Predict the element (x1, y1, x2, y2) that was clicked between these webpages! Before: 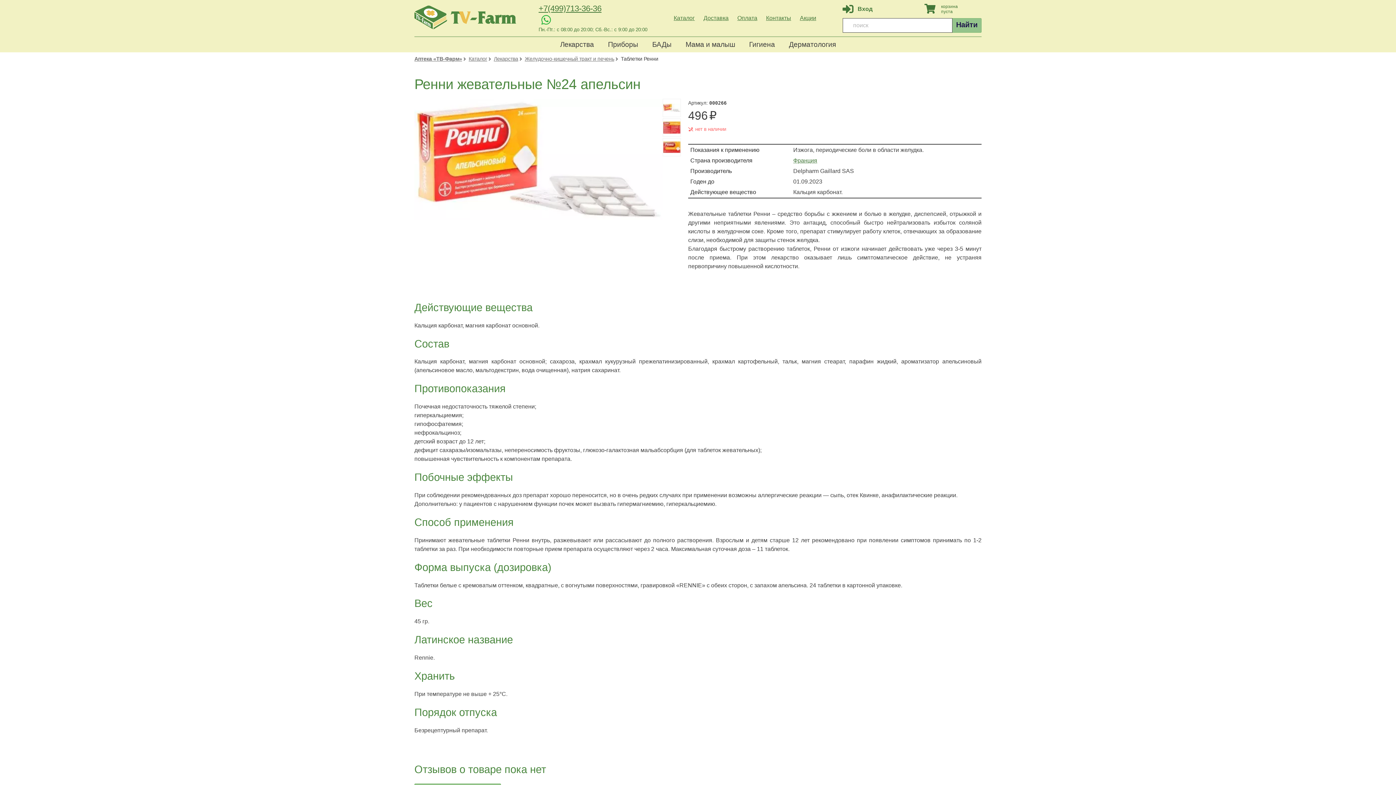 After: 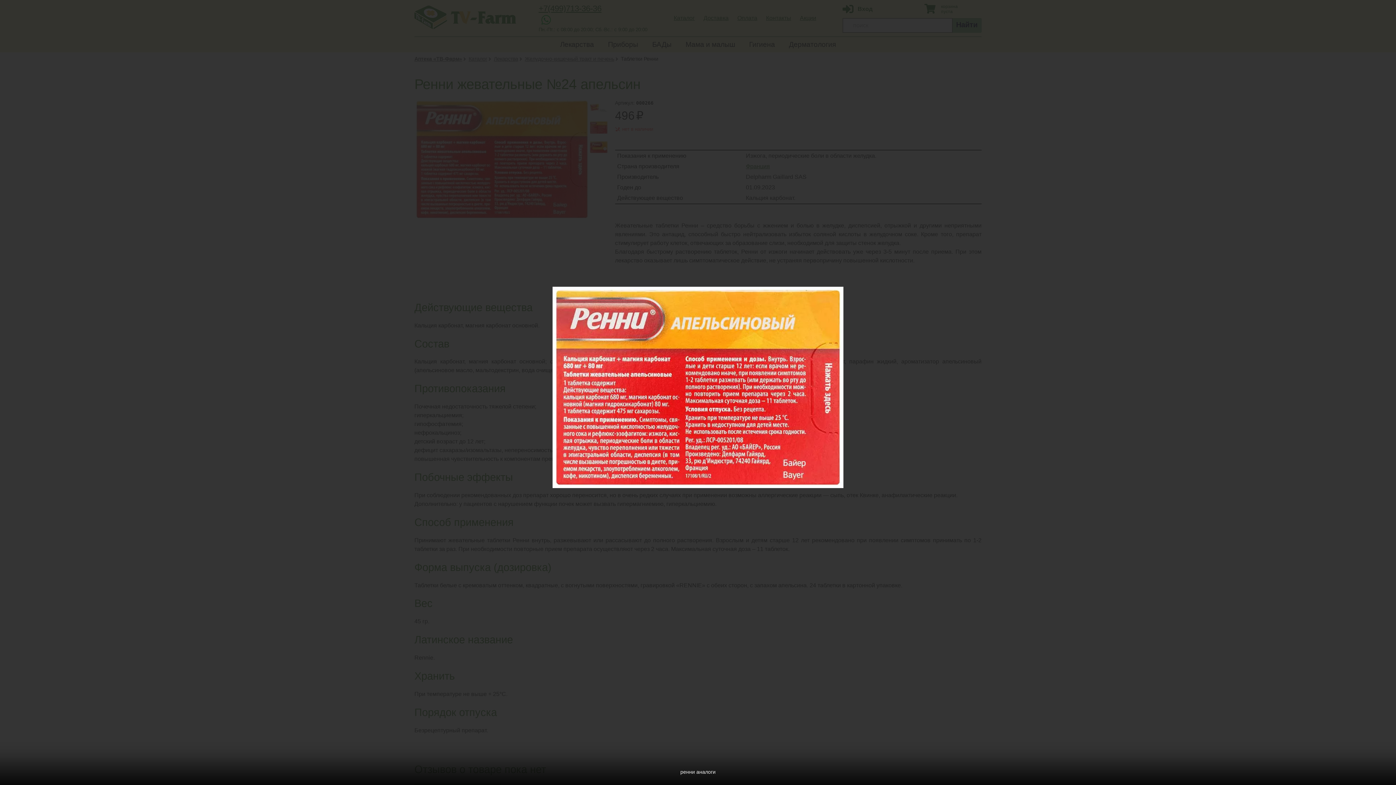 Action: bbox: (662, 118, 681, 138)